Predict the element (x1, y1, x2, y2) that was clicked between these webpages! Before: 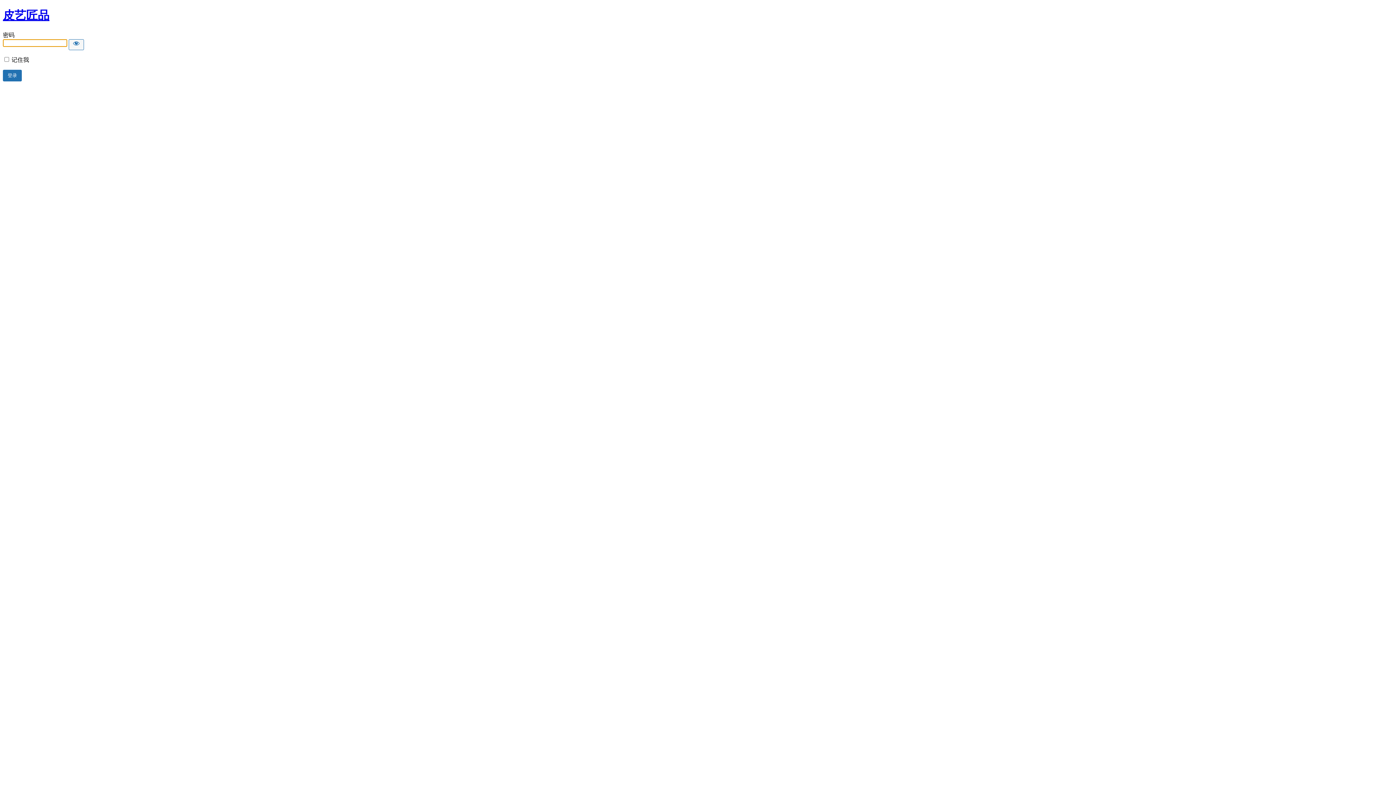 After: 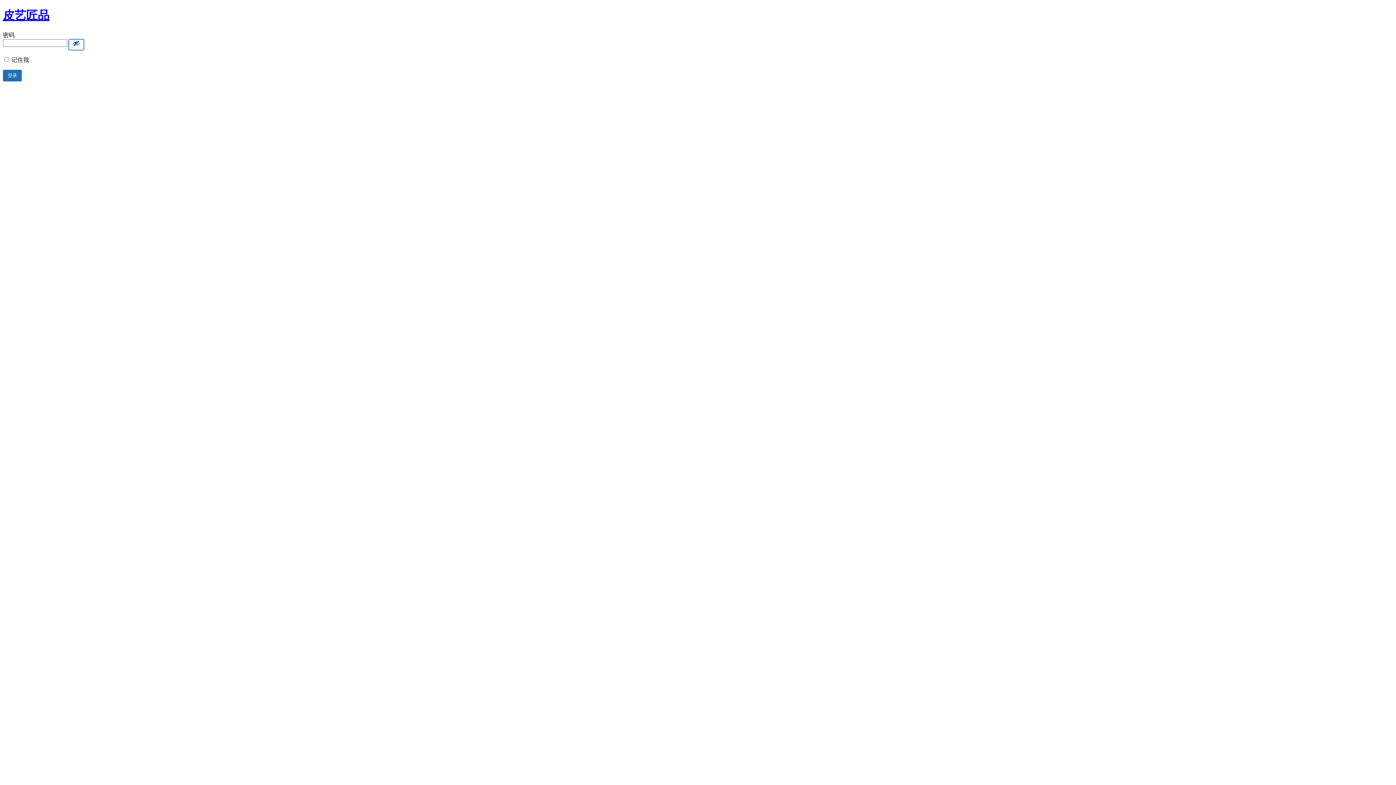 Action: label: Show password bbox: (68, 39, 84, 50)